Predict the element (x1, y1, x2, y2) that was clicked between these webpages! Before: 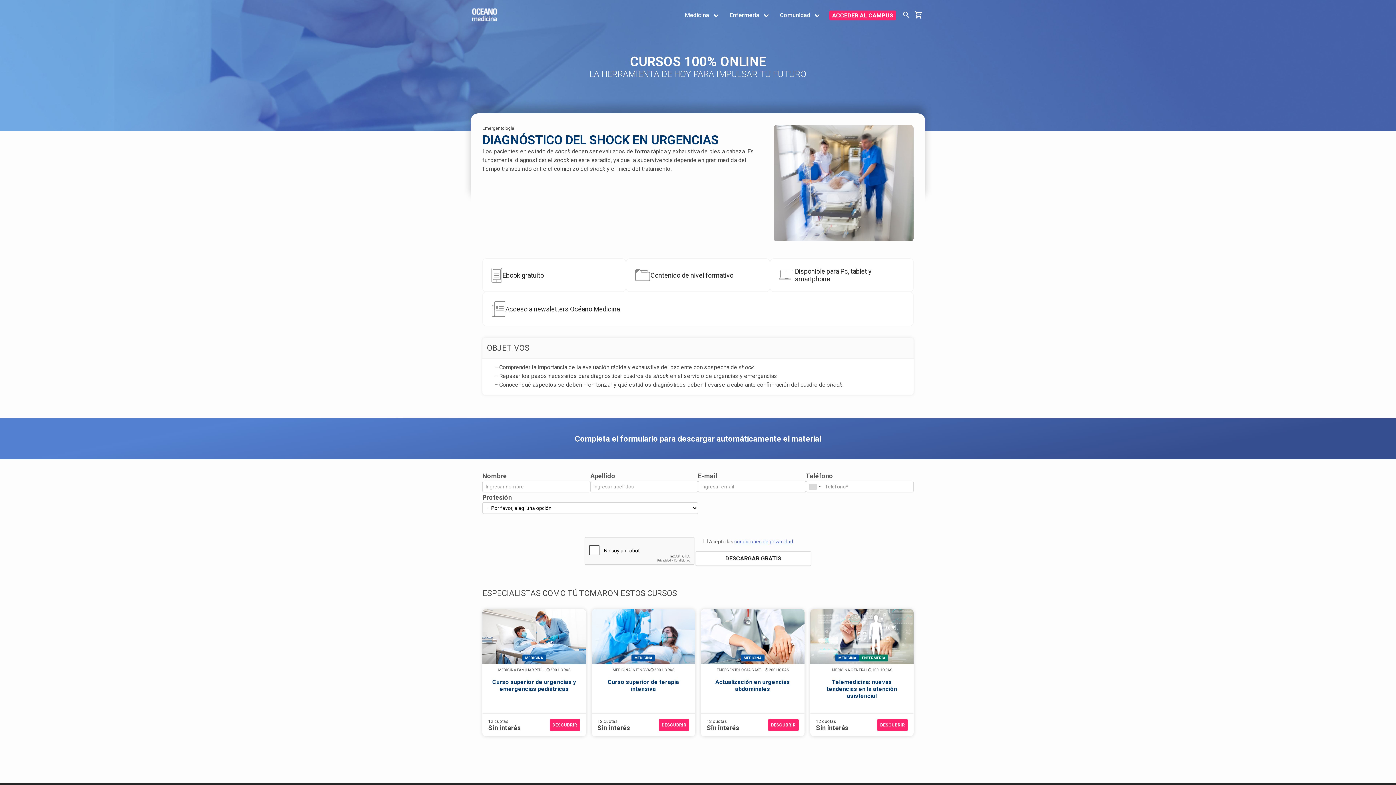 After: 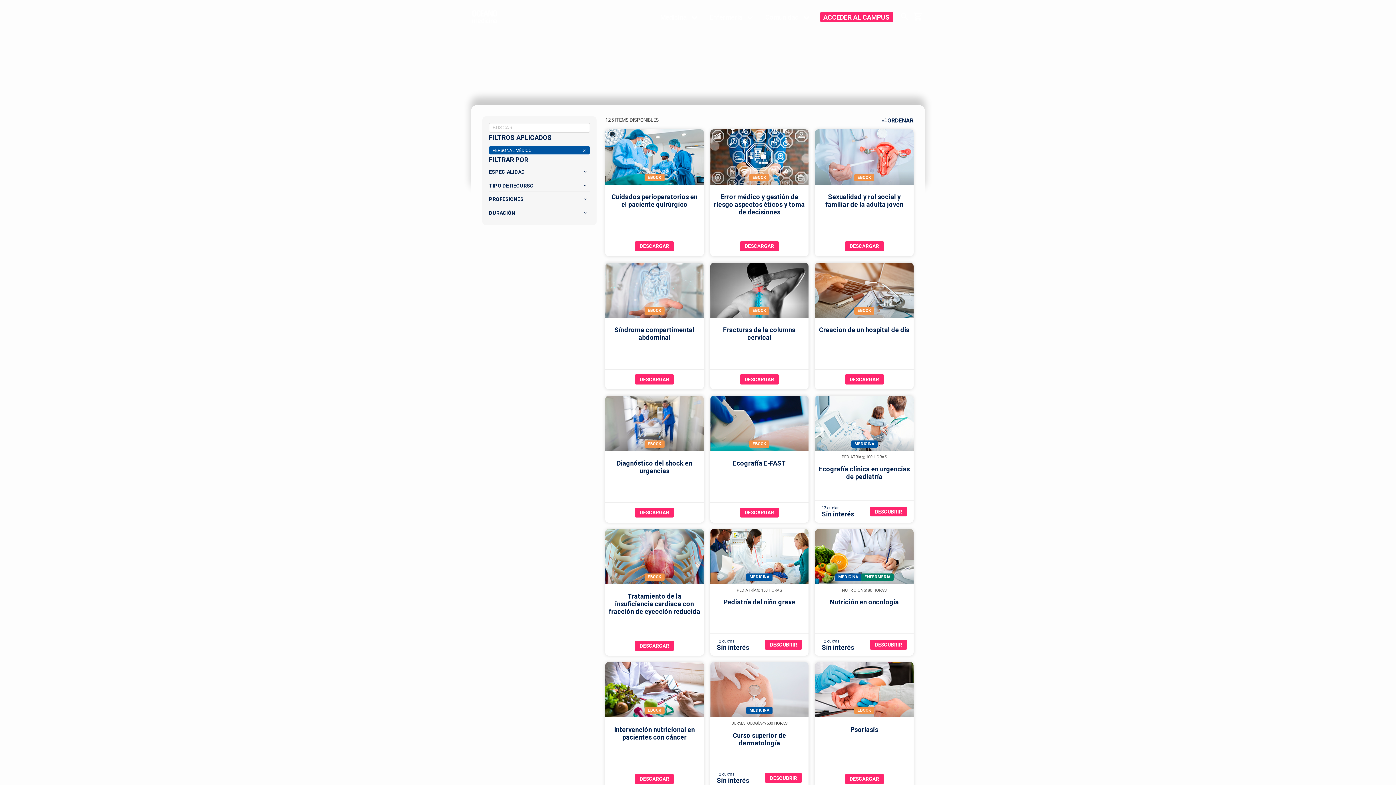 Action: bbox: (631, 654, 655, 661) label: MEDICINA